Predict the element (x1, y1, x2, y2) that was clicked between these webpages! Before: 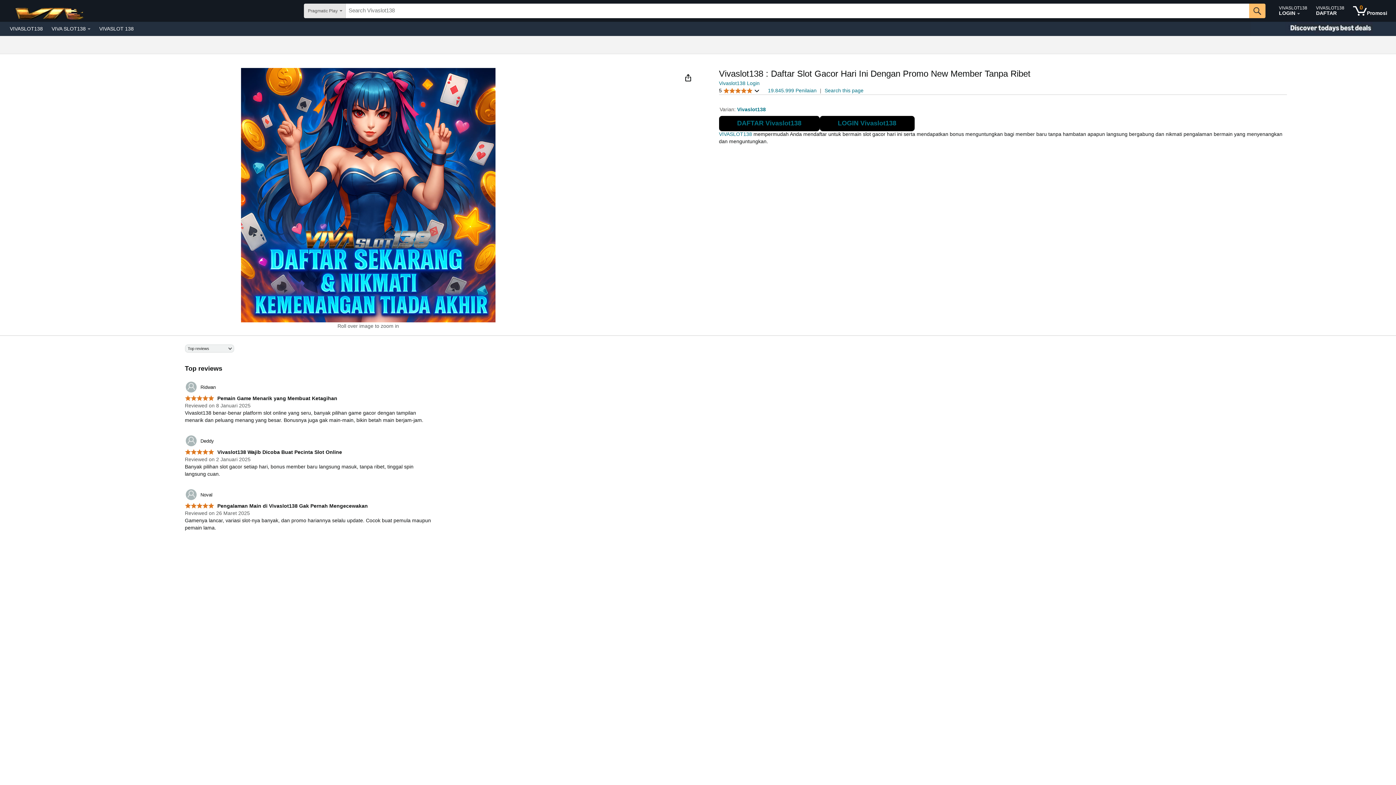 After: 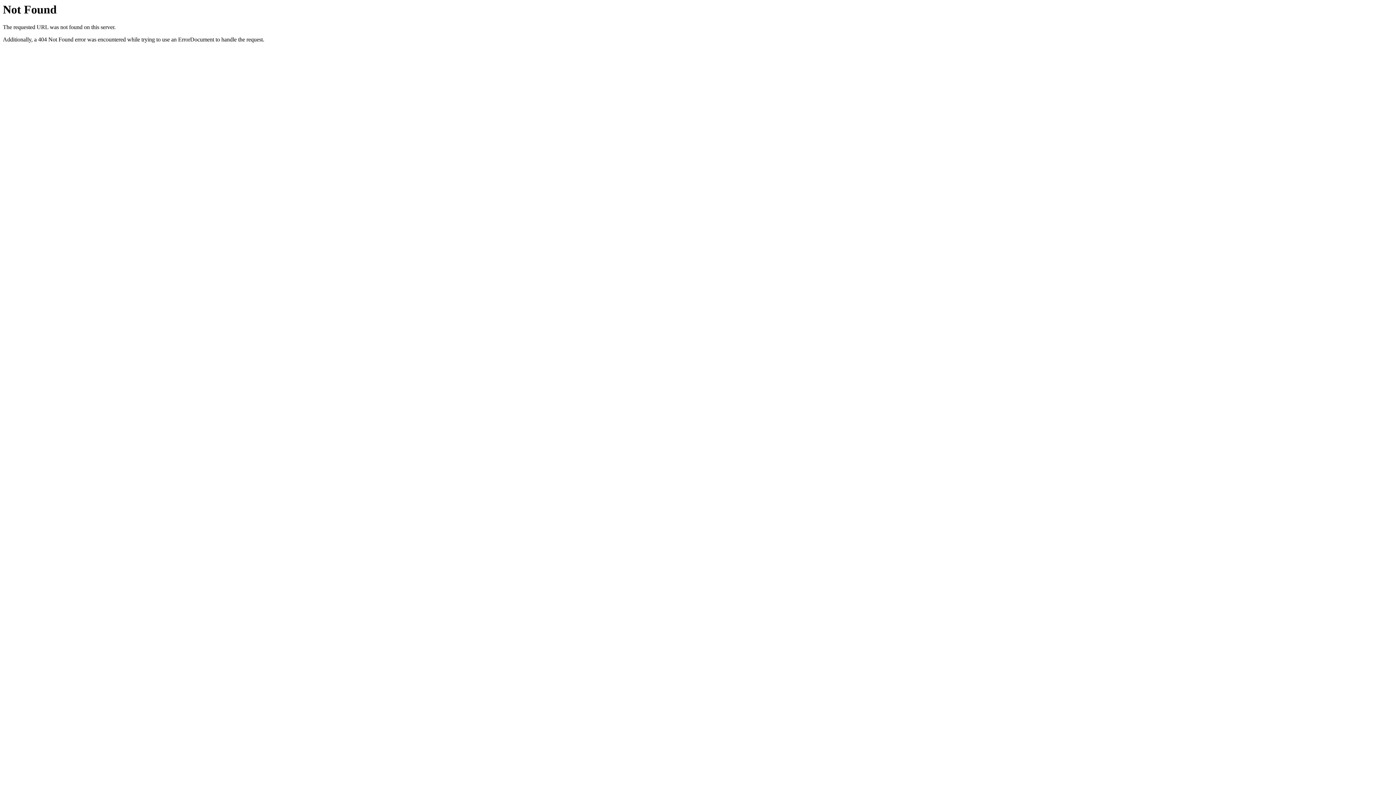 Action: bbox: (184, 395, 337, 401) label:  Pemain Game Menarik yang Membuat Ketagihan